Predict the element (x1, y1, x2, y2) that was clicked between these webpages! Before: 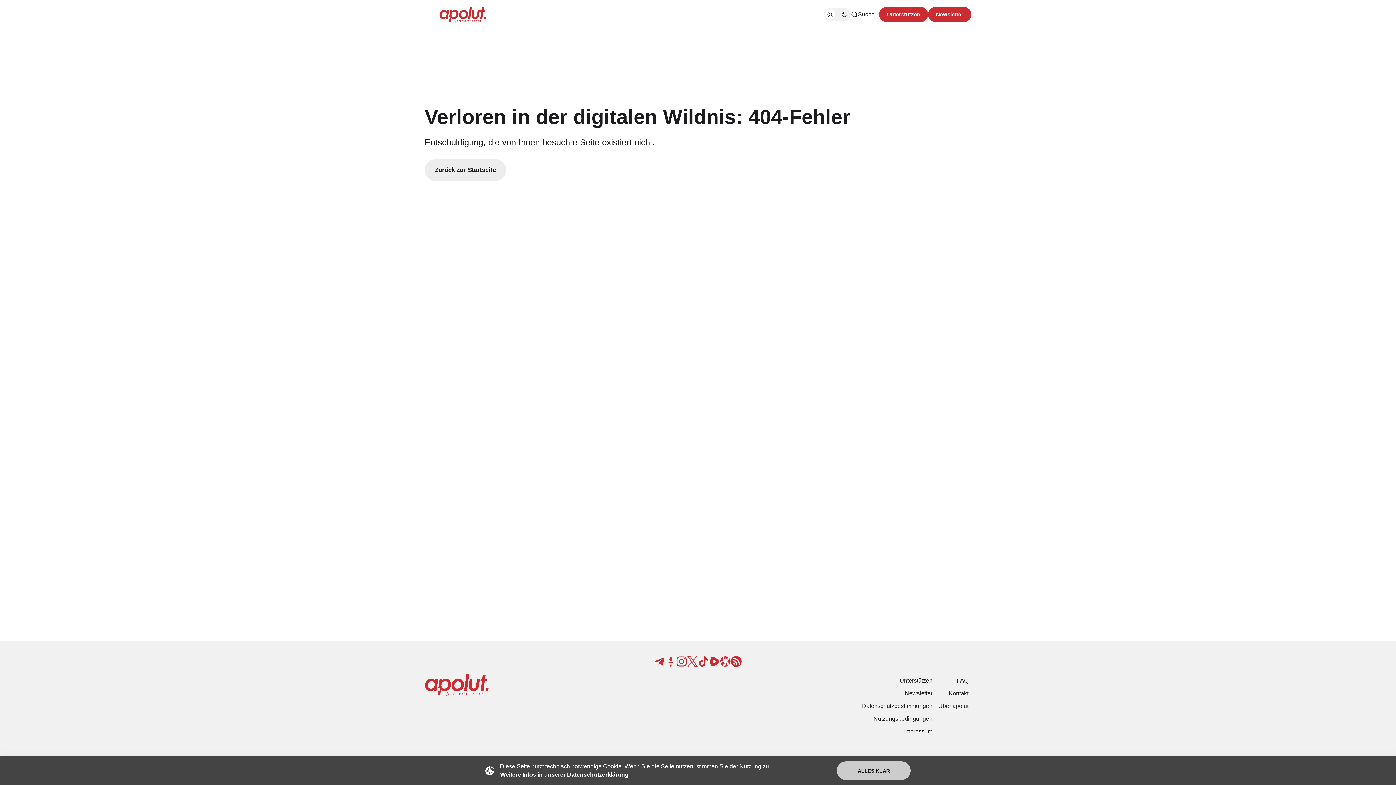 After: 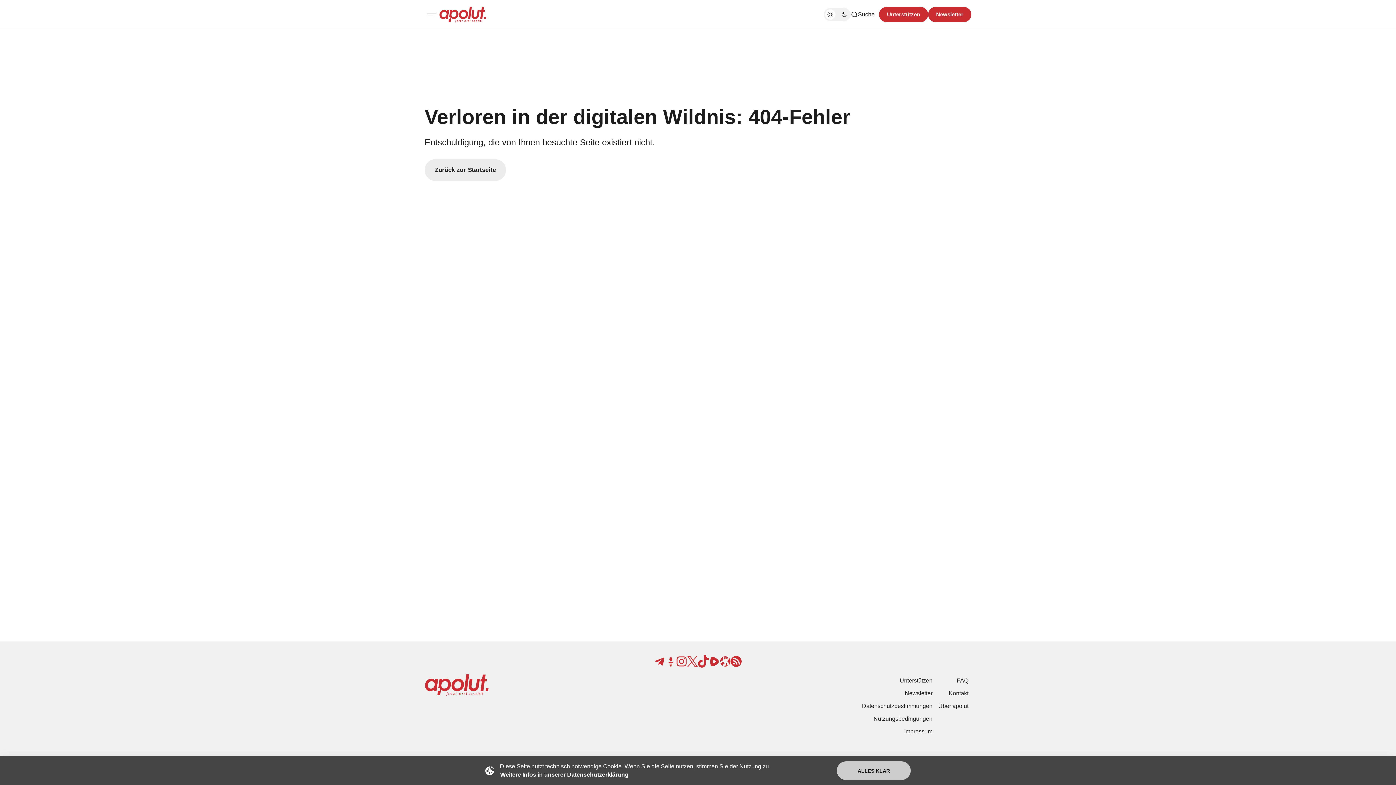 Action: bbox: (698, 656, 709, 667)